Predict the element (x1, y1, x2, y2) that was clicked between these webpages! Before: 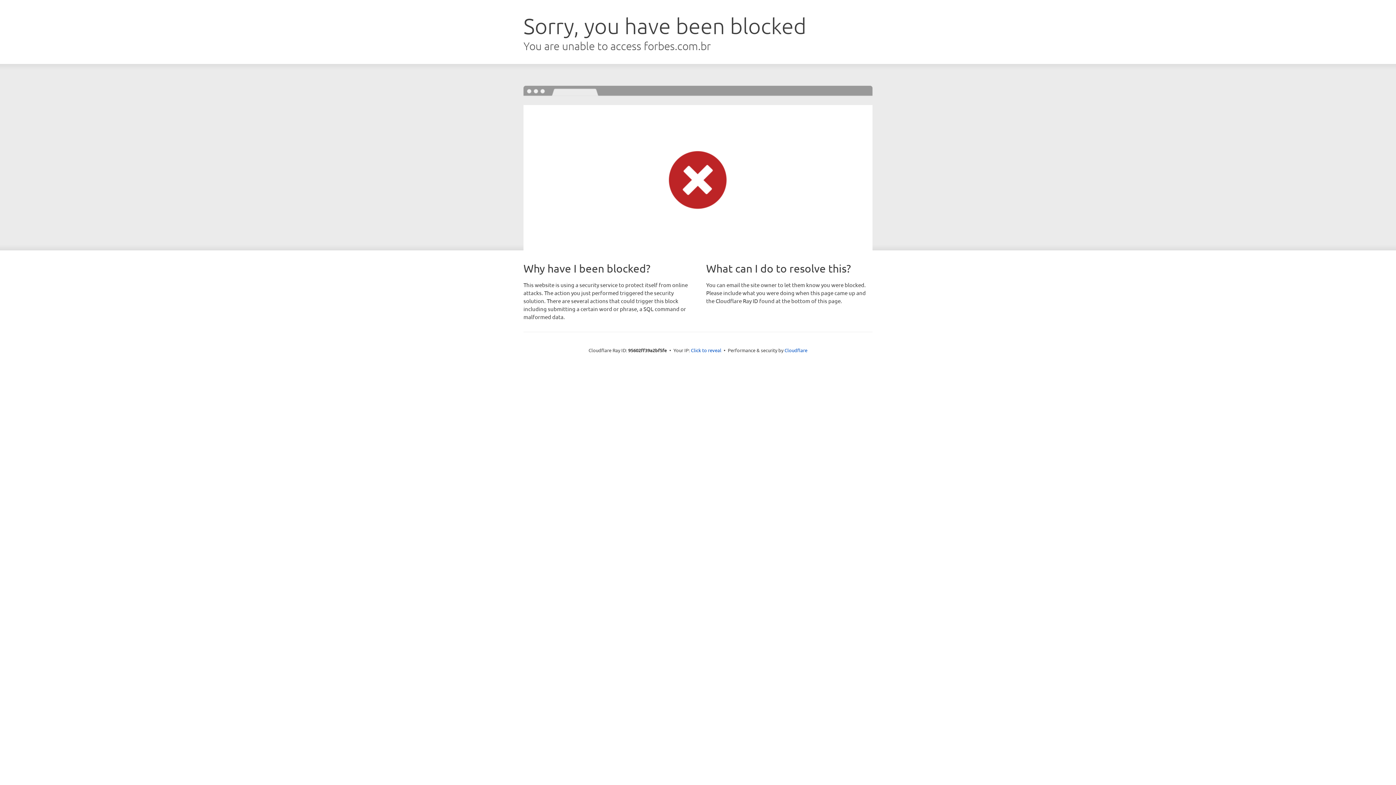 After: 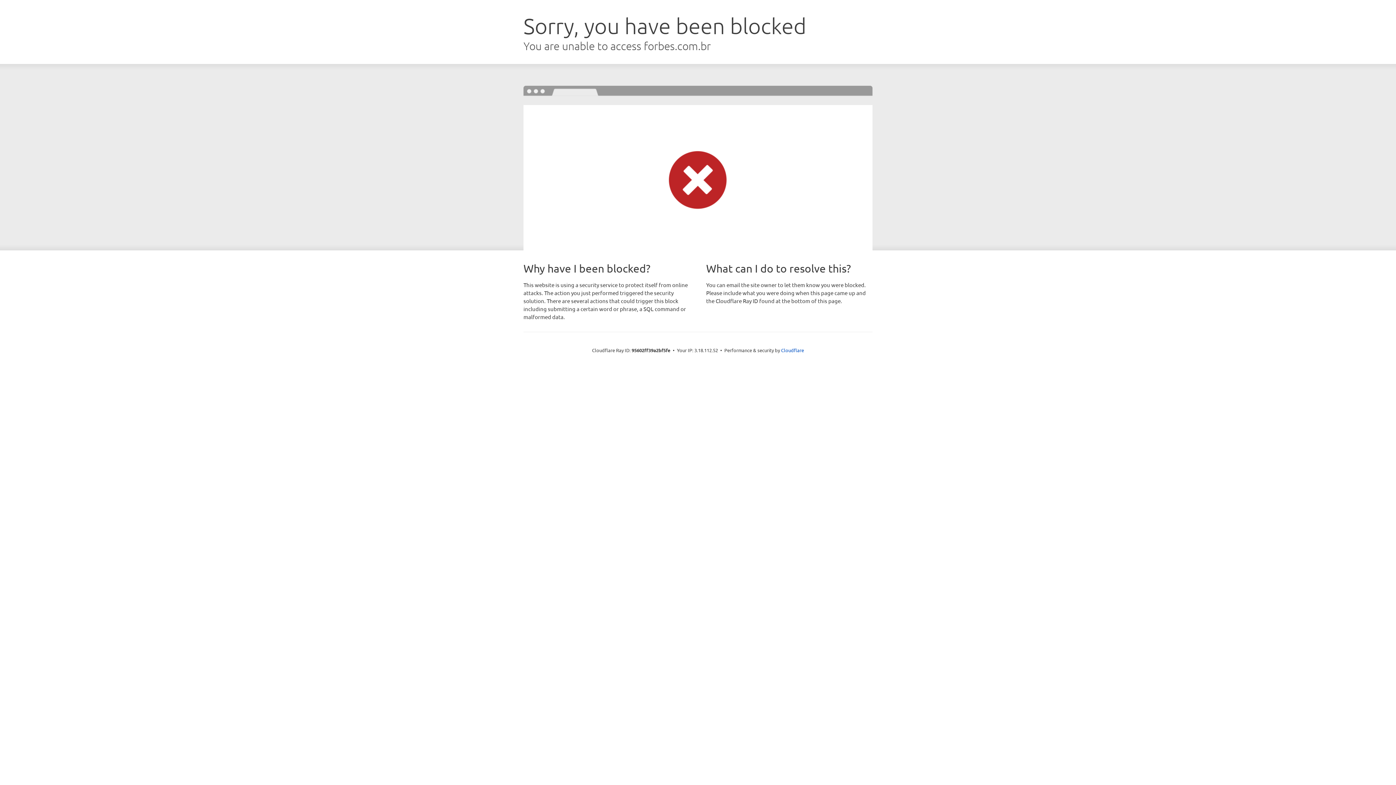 Action: label: Click to reveal bbox: (691, 346, 721, 353)